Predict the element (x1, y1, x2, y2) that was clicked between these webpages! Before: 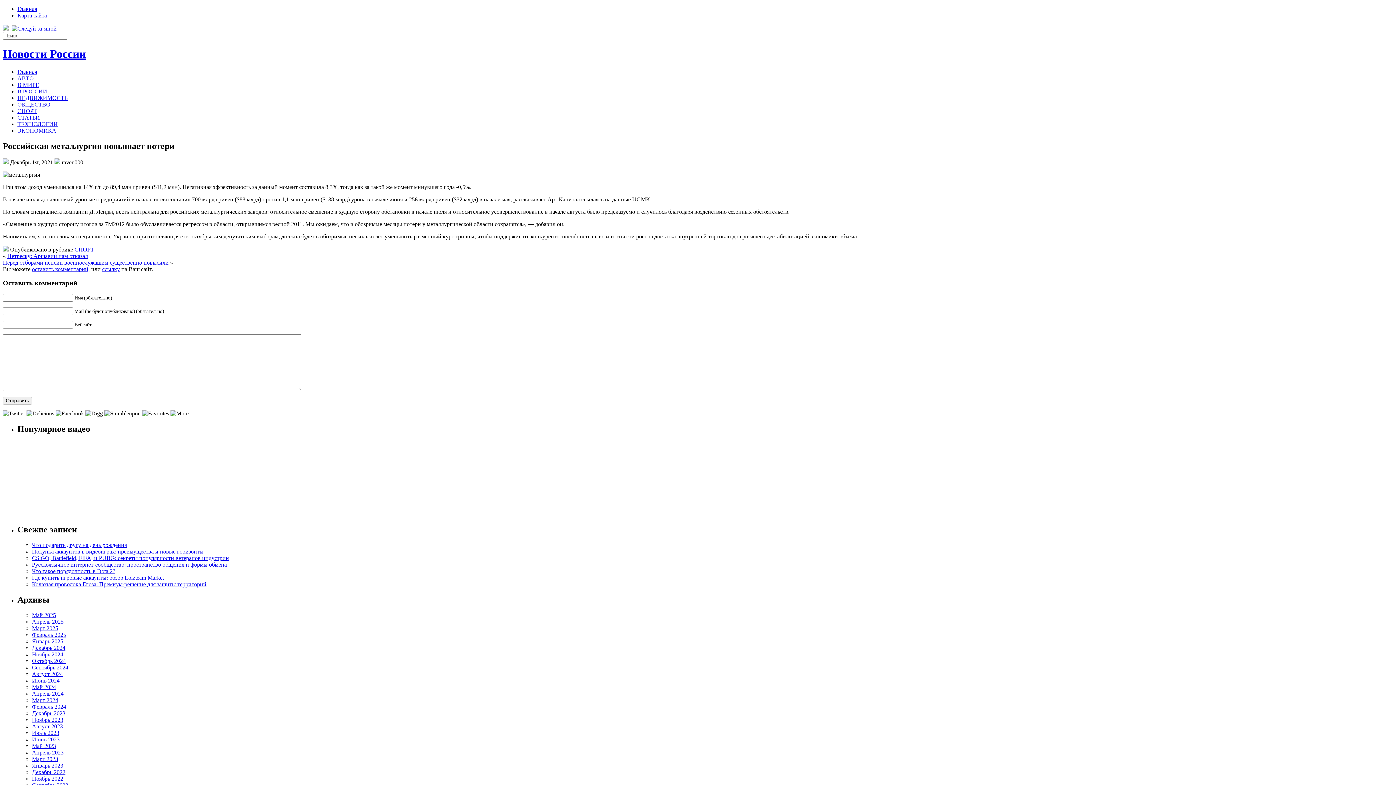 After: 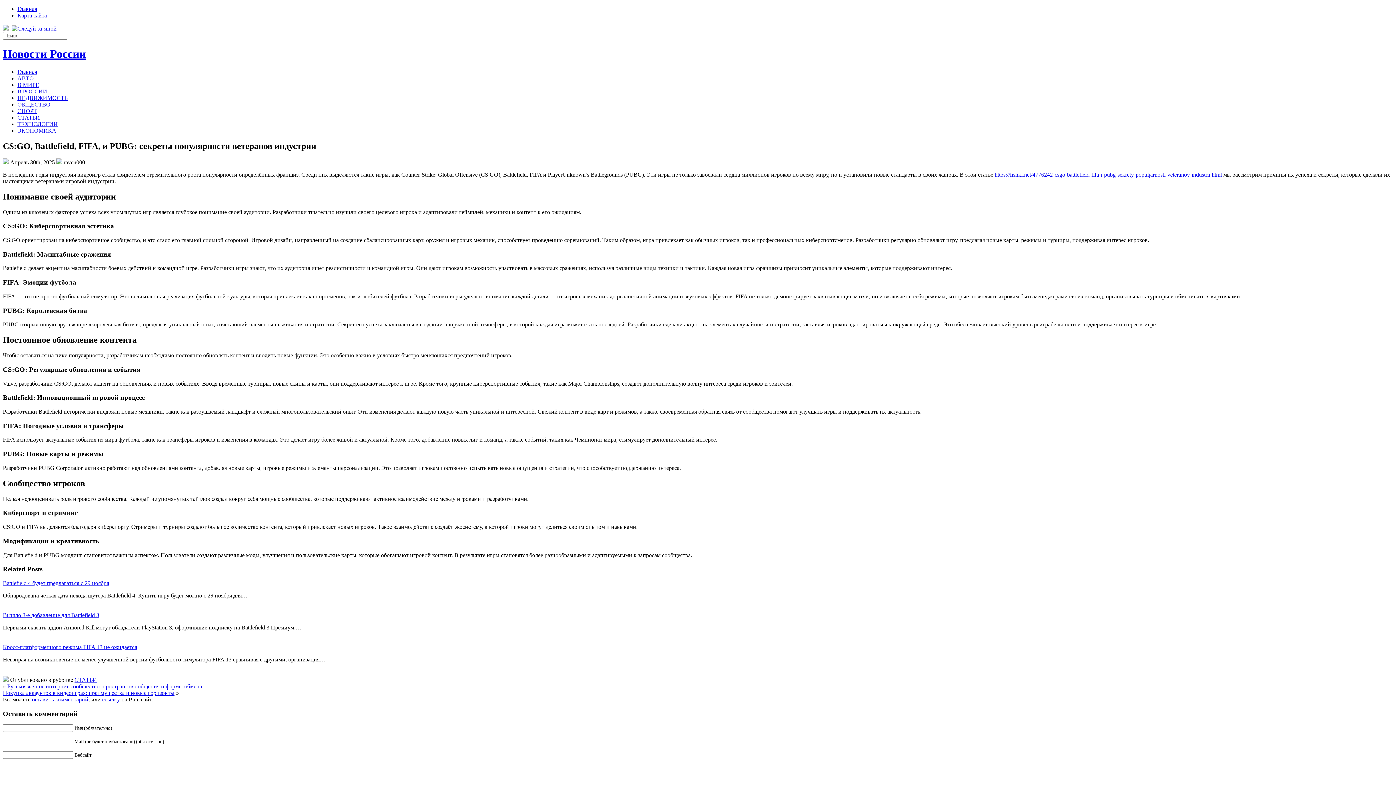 Action: label: CS:GO, Battlefield, FIFA, и PUBG: секреты популярности ветеранов индустрии bbox: (32, 555, 229, 561)